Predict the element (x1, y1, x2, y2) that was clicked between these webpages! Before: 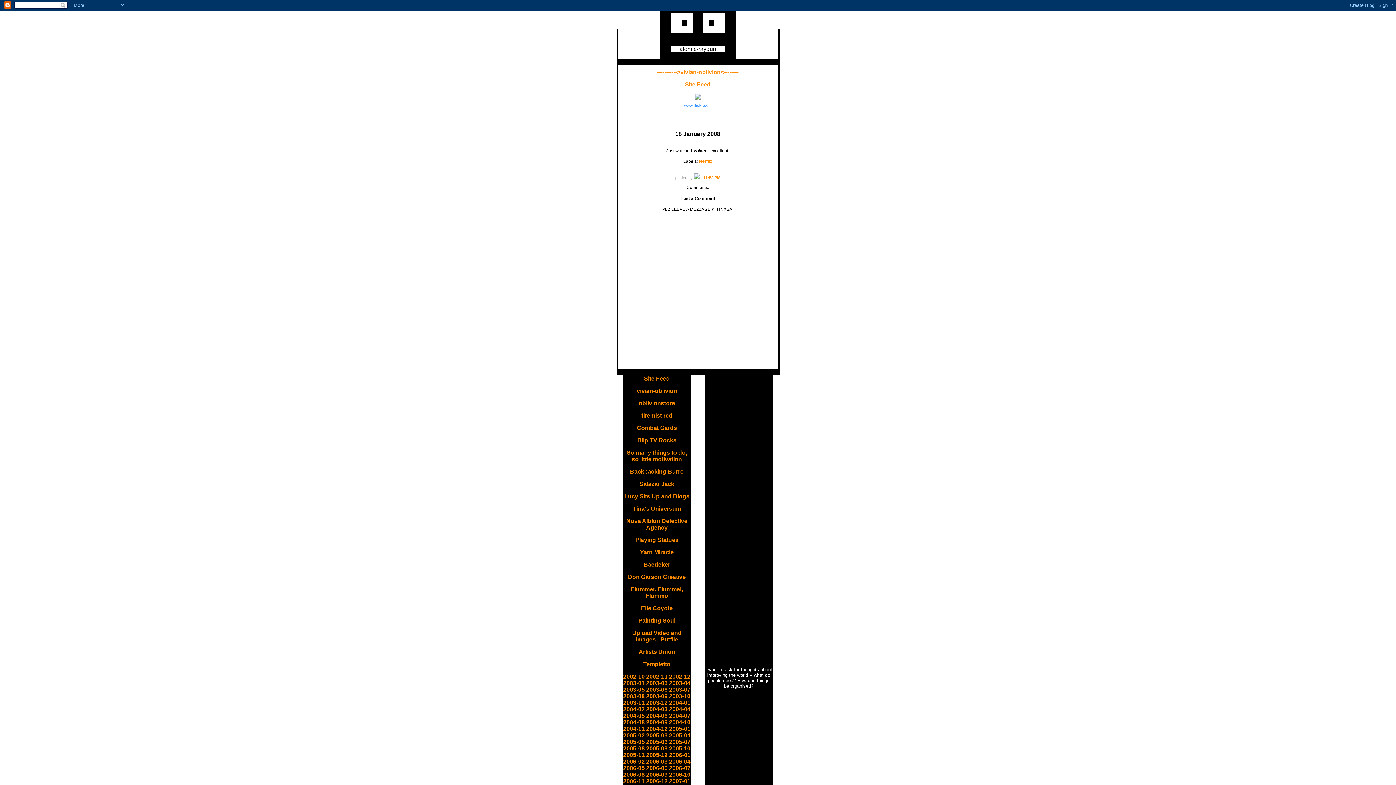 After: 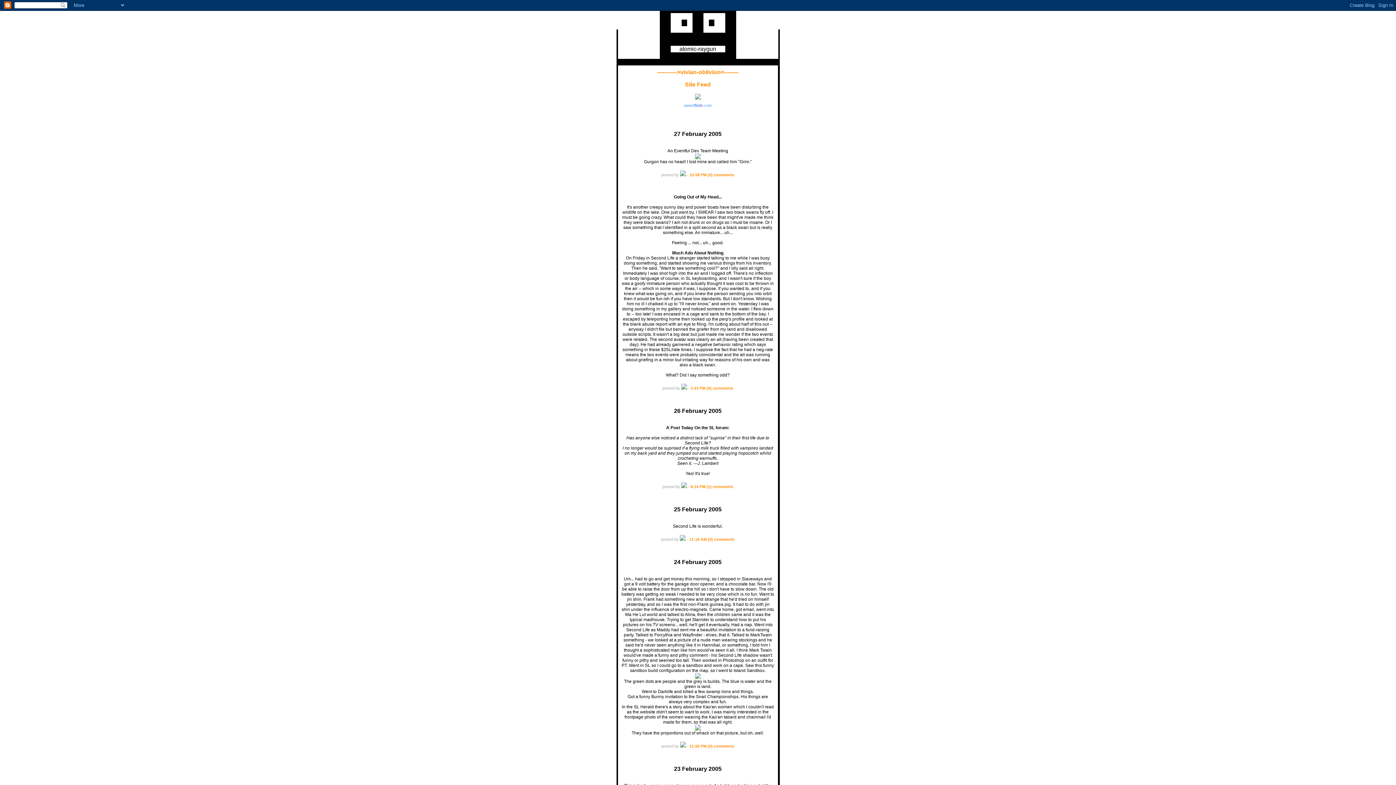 Action: bbox: (623, 732, 644, 738) label: 2005-02